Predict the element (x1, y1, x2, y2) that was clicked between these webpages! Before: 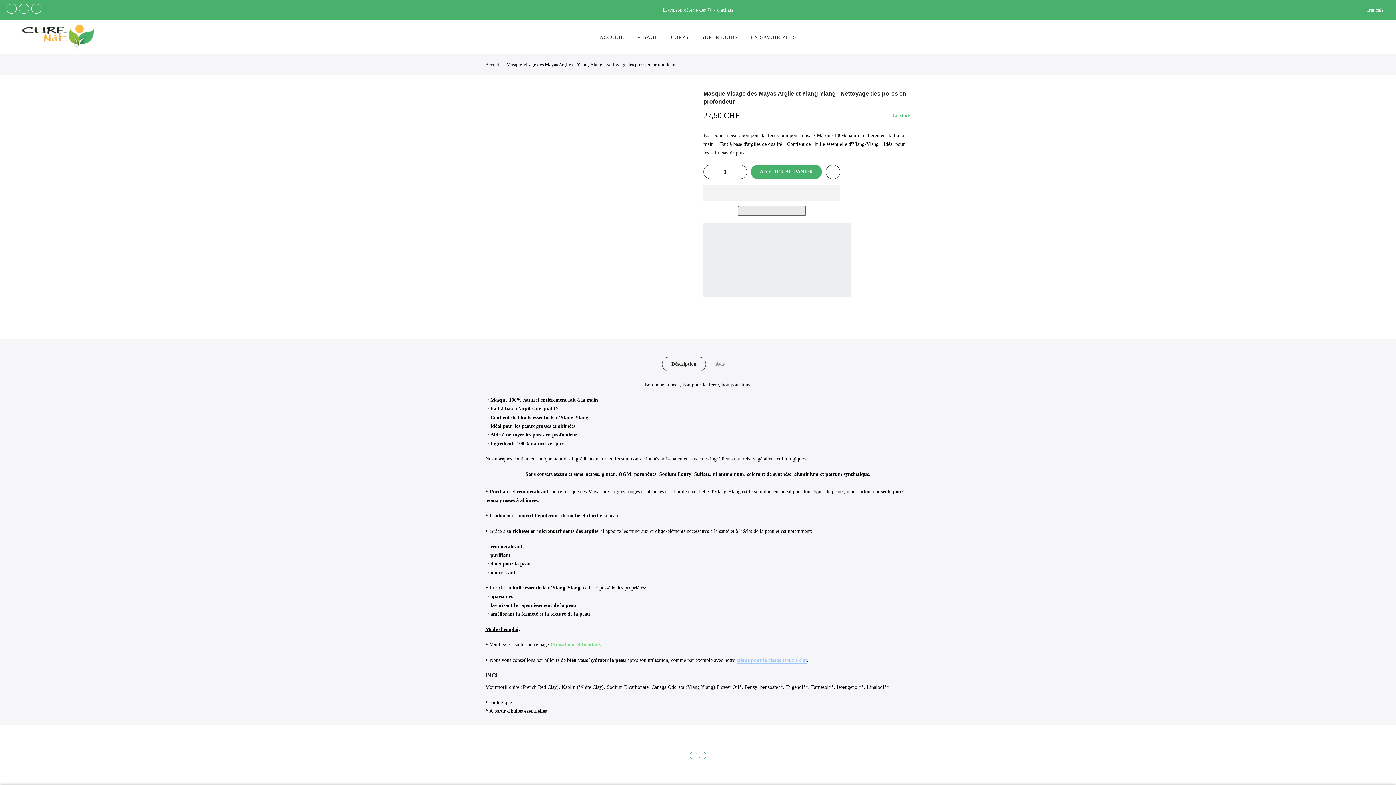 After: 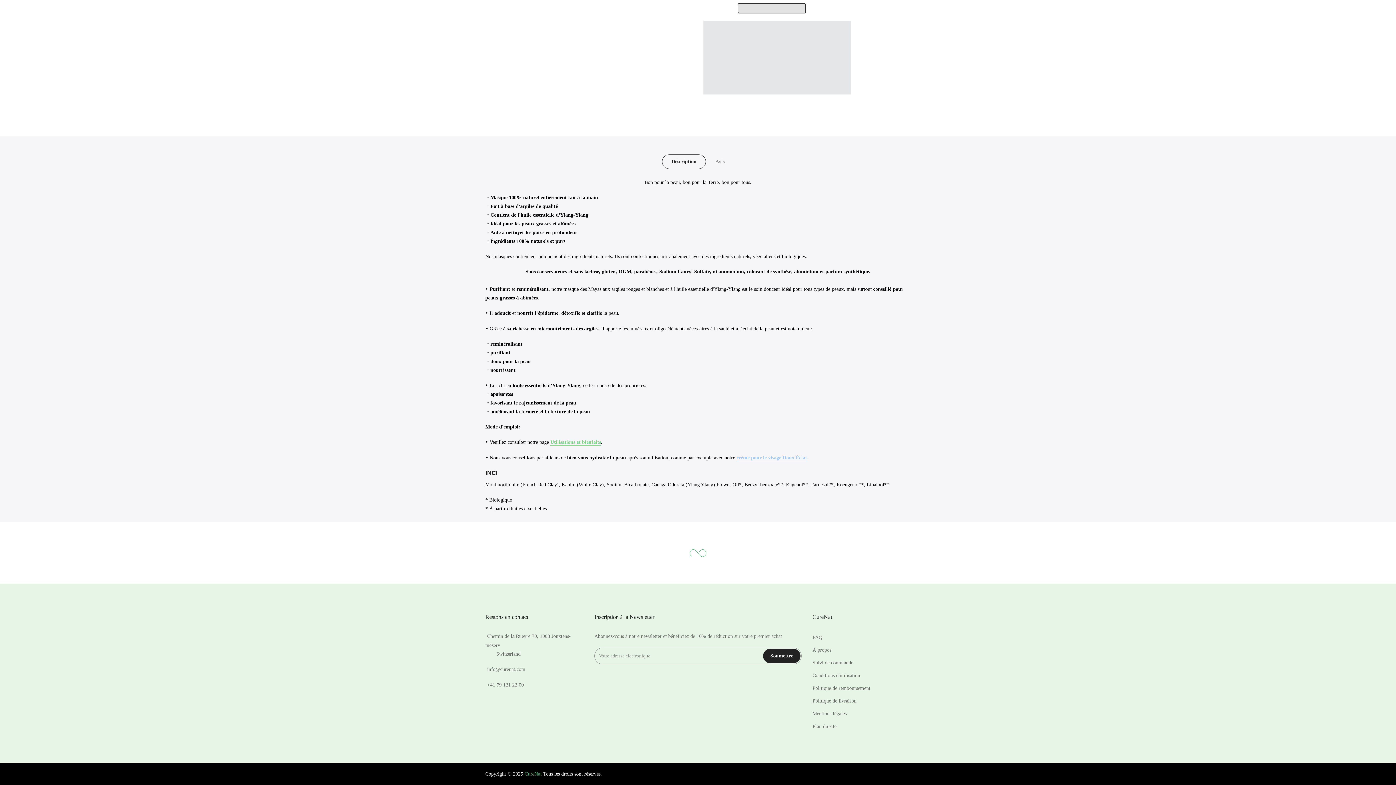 Action: label: Déscription bbox: (662, 356, 706, 371)